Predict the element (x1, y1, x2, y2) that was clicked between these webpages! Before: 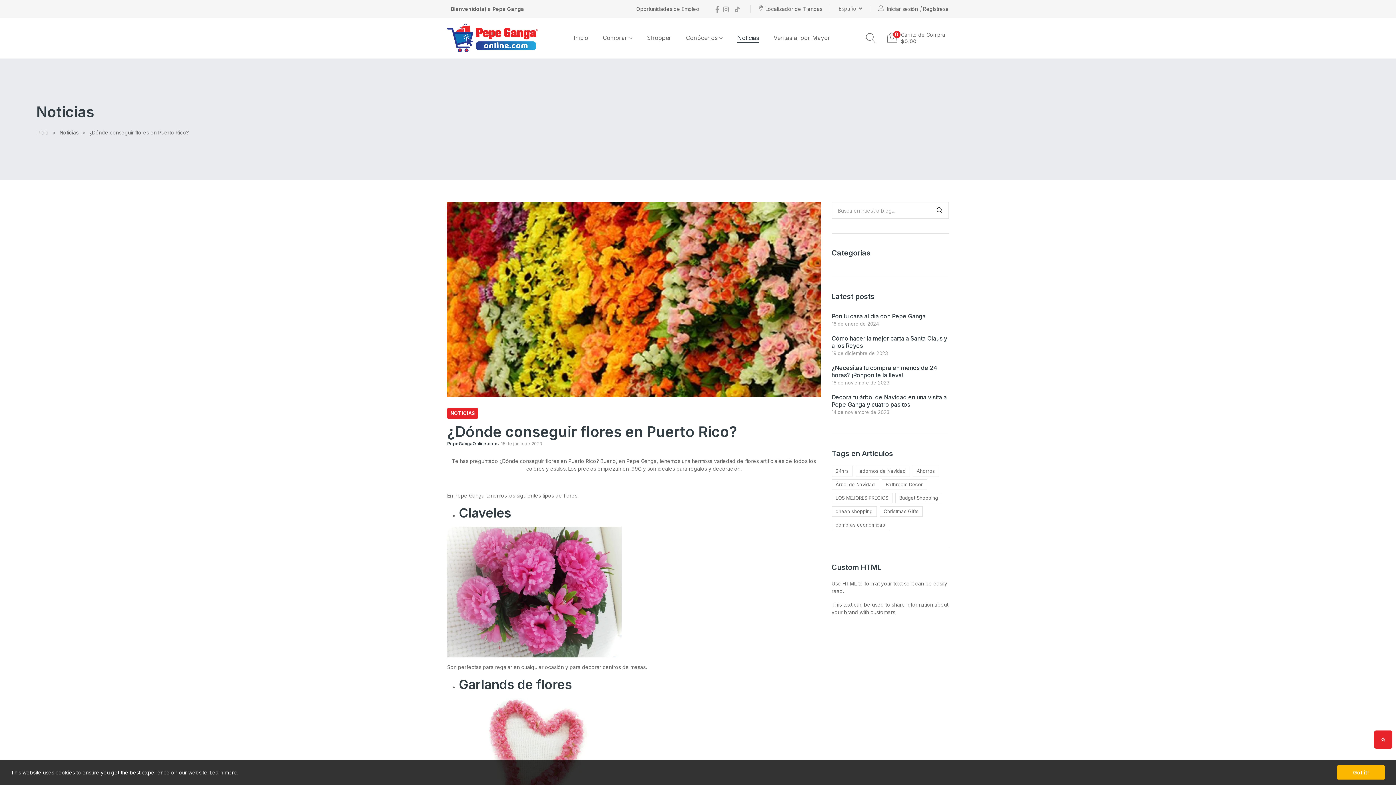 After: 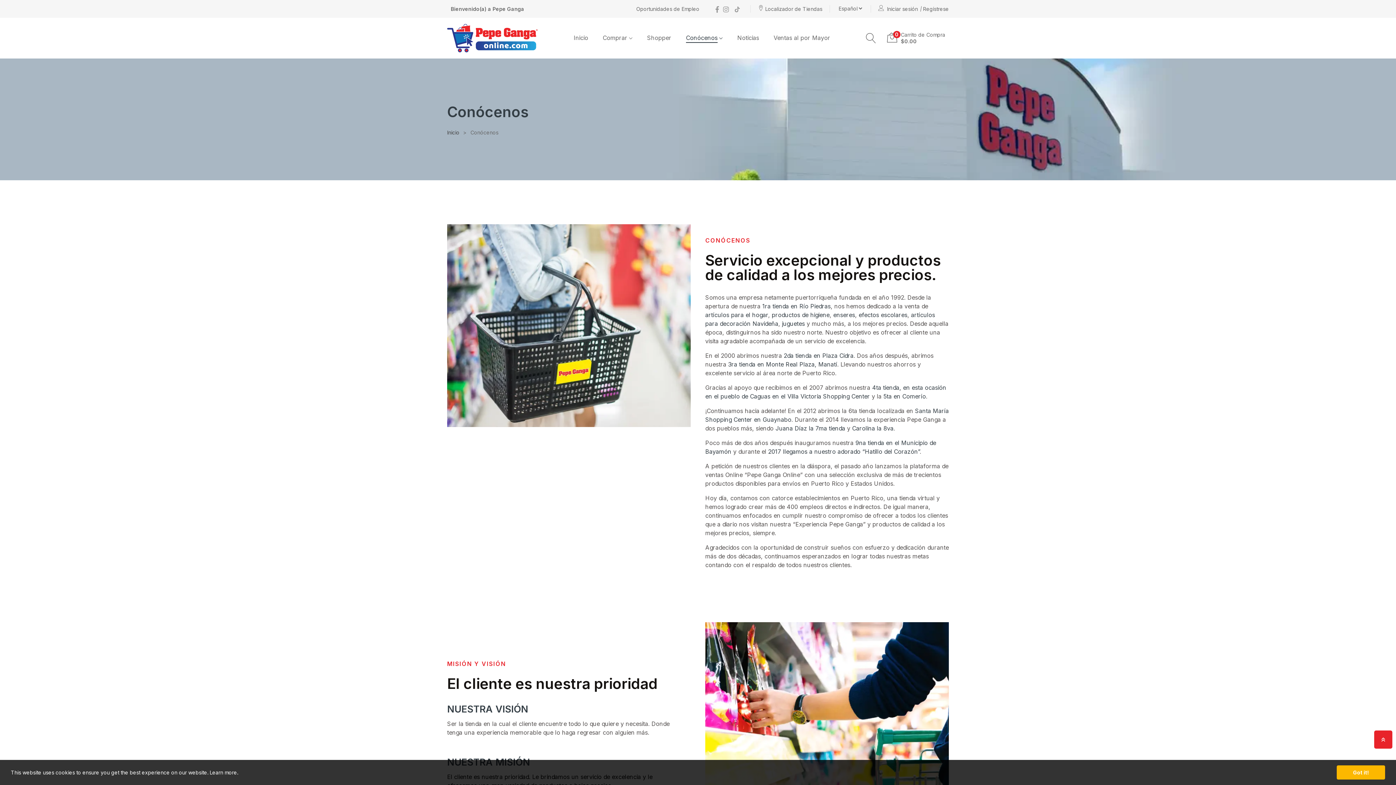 Action: bbox: (678, 29, 730, 46) label: Conócenos